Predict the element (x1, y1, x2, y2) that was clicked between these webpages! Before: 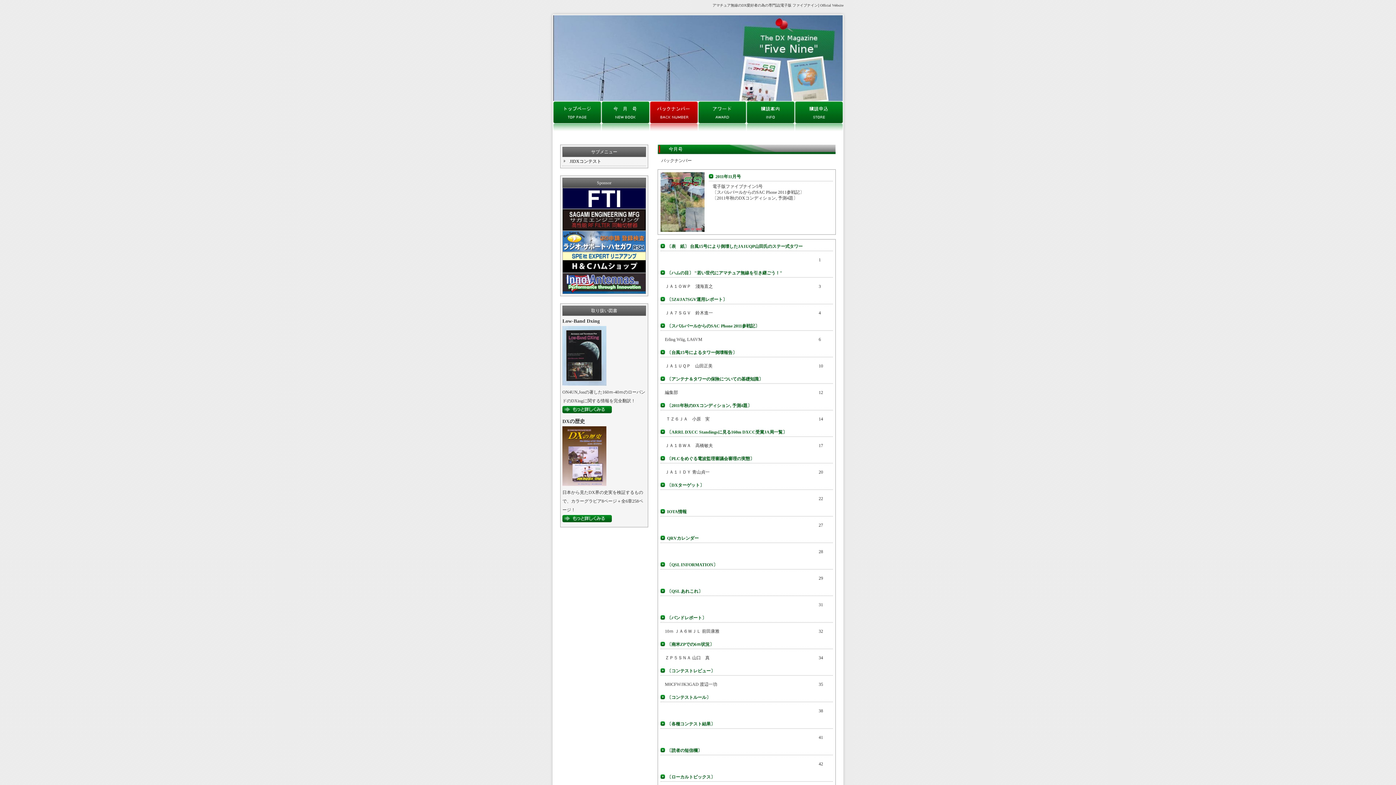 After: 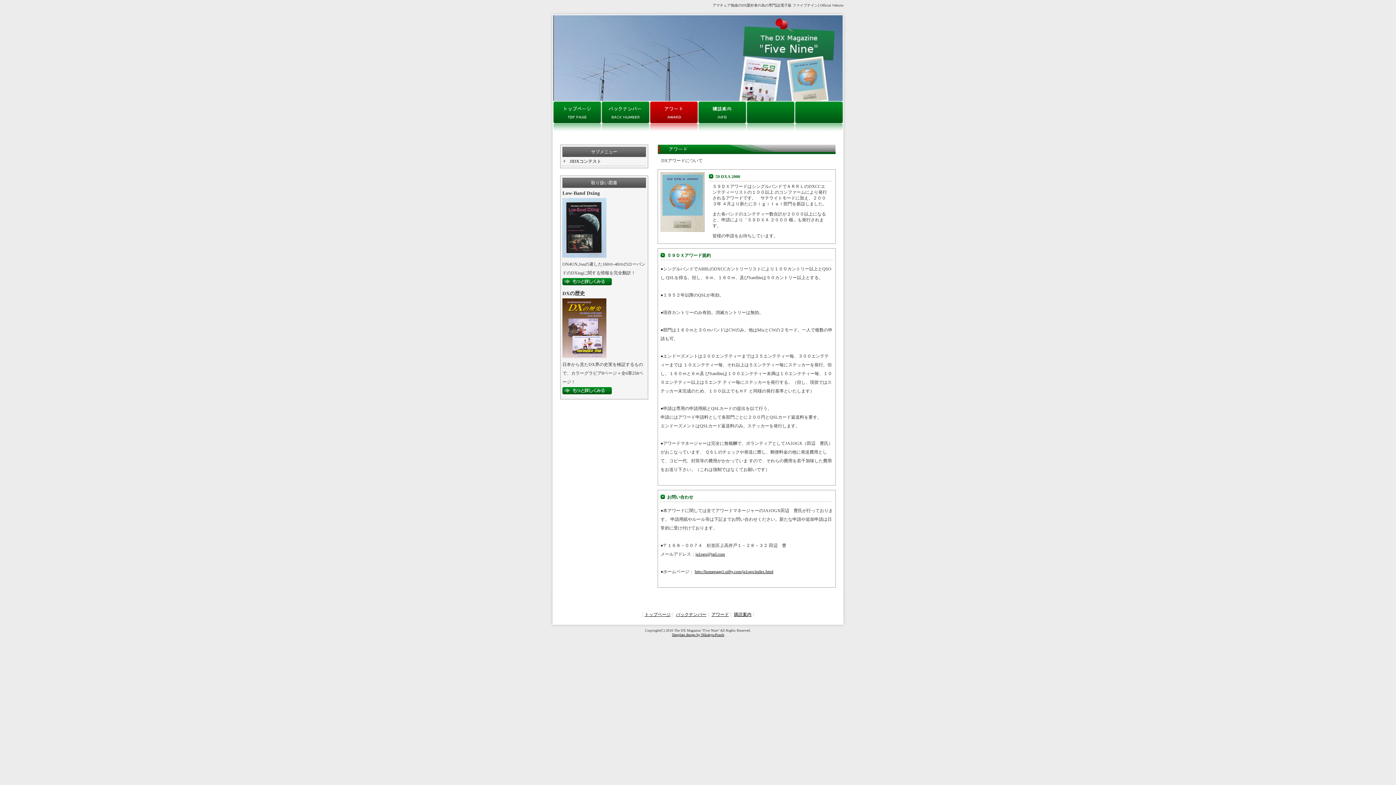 Action: bbox: (698, 129, 746, 134)